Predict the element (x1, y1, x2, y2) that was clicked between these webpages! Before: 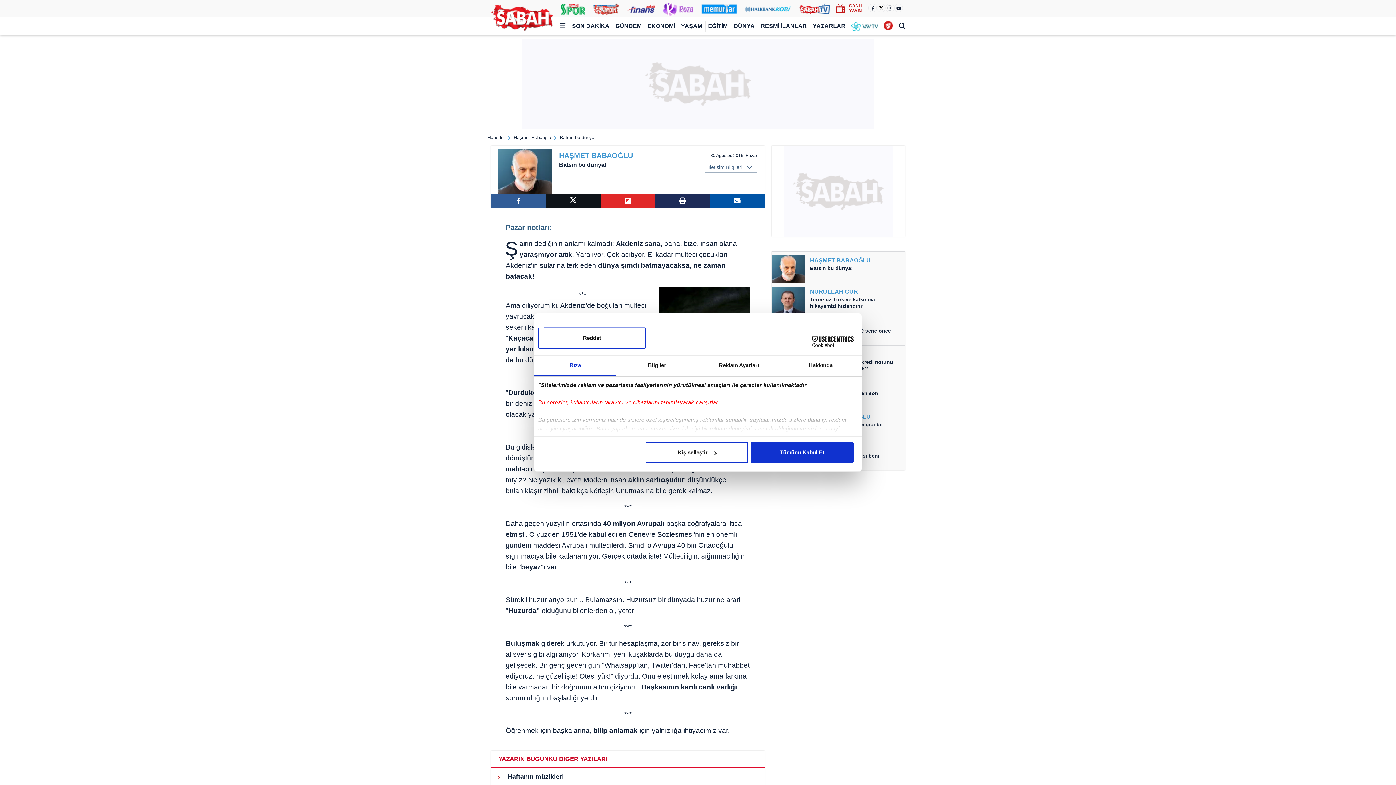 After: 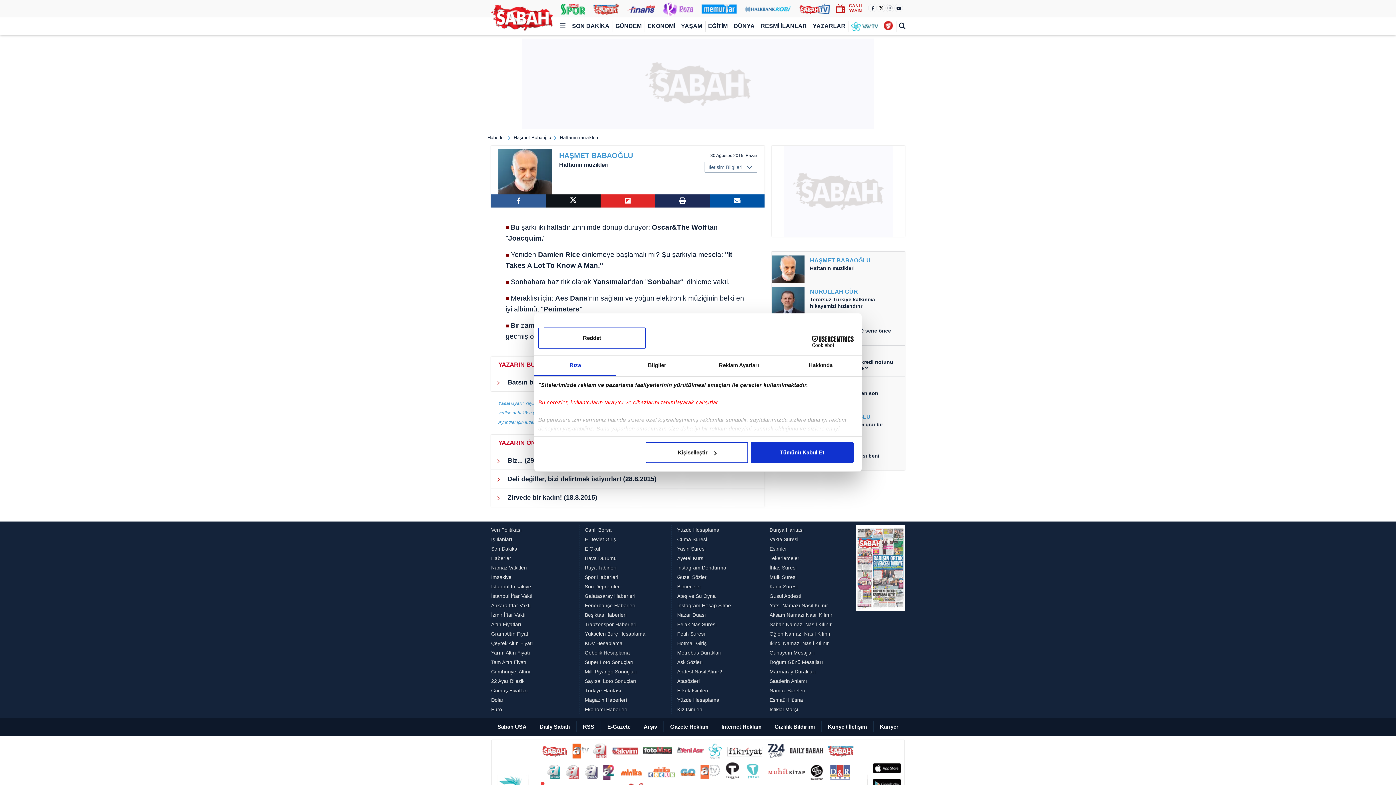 Action: bbox: (491, 768, 764, 786) label:  Haftanın müzikleri